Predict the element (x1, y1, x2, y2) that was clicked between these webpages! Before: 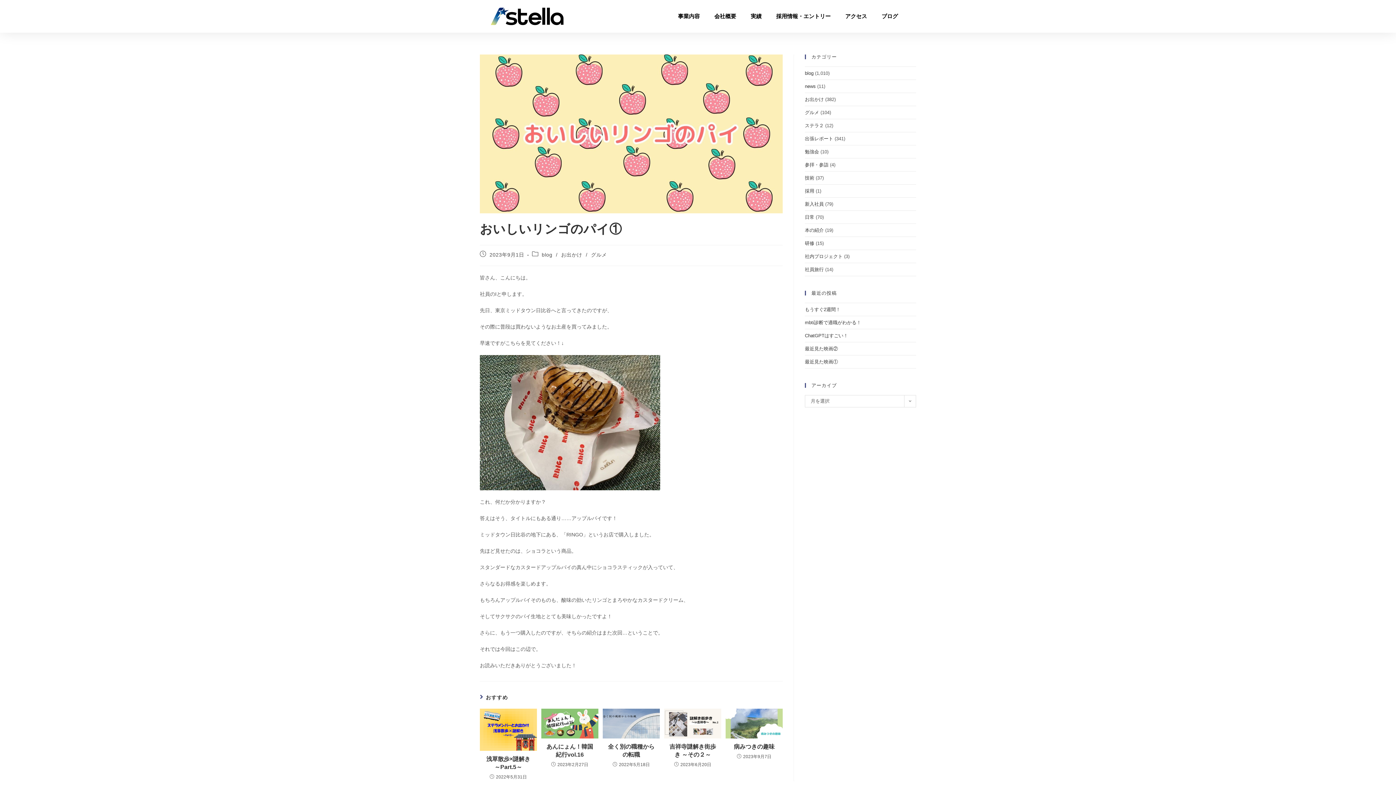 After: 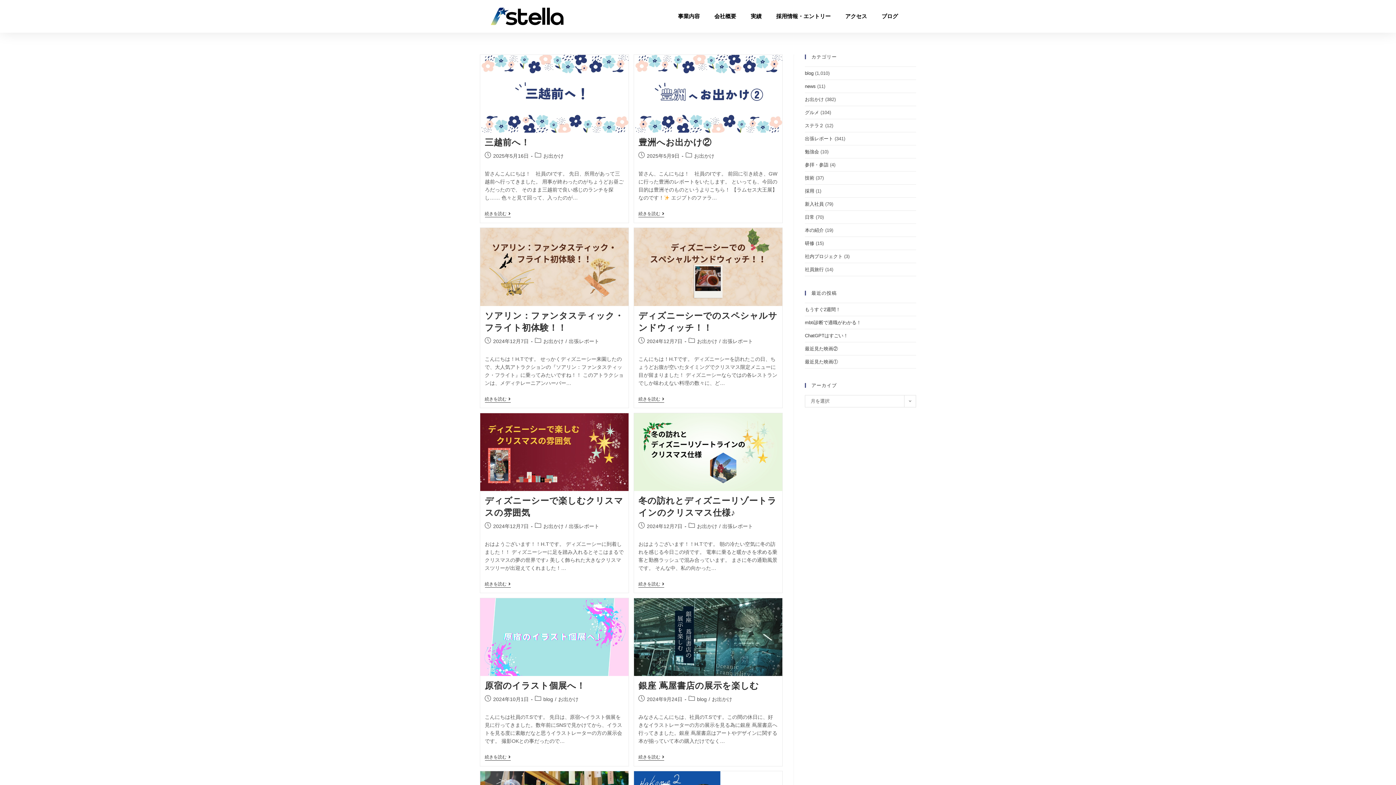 Action: label: お出かけ bbox: (805, 96, 824, 102)